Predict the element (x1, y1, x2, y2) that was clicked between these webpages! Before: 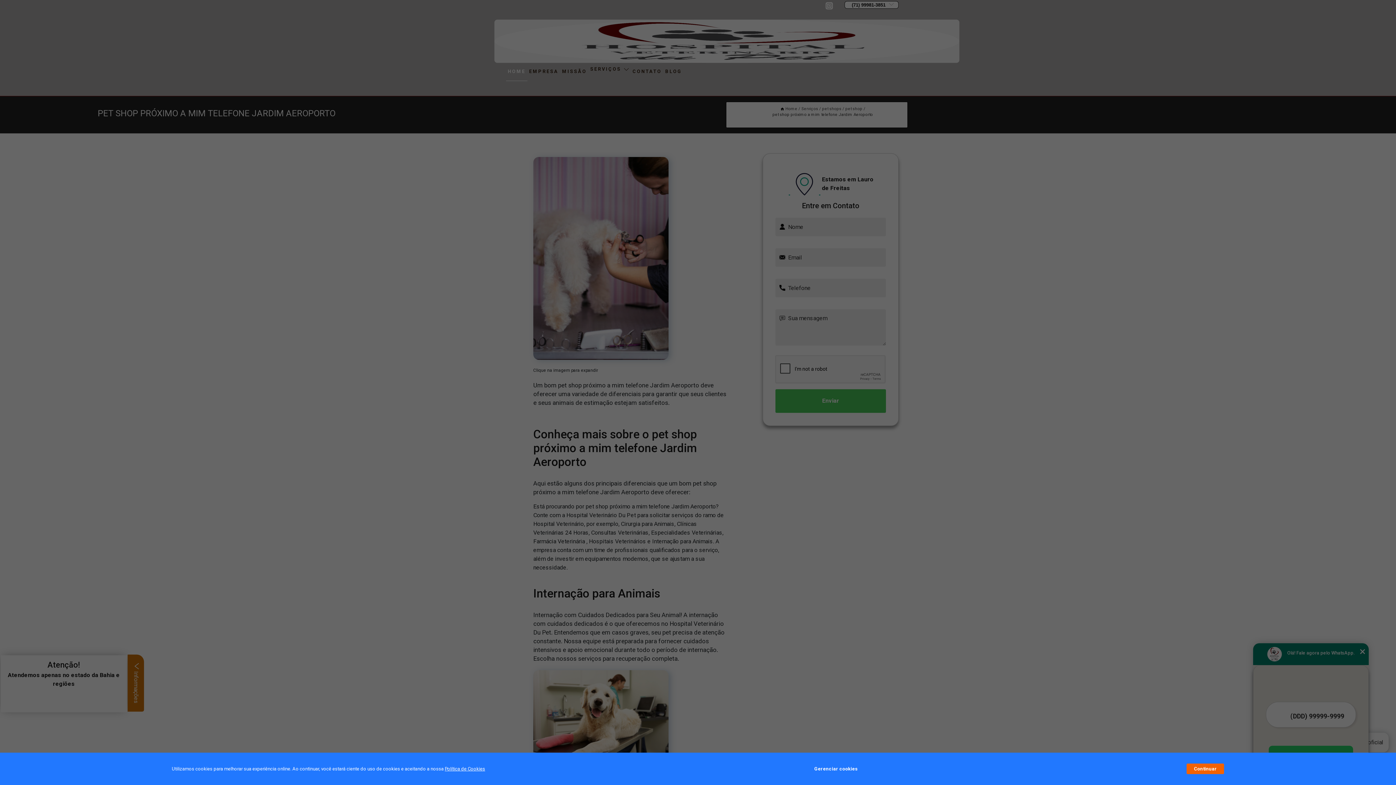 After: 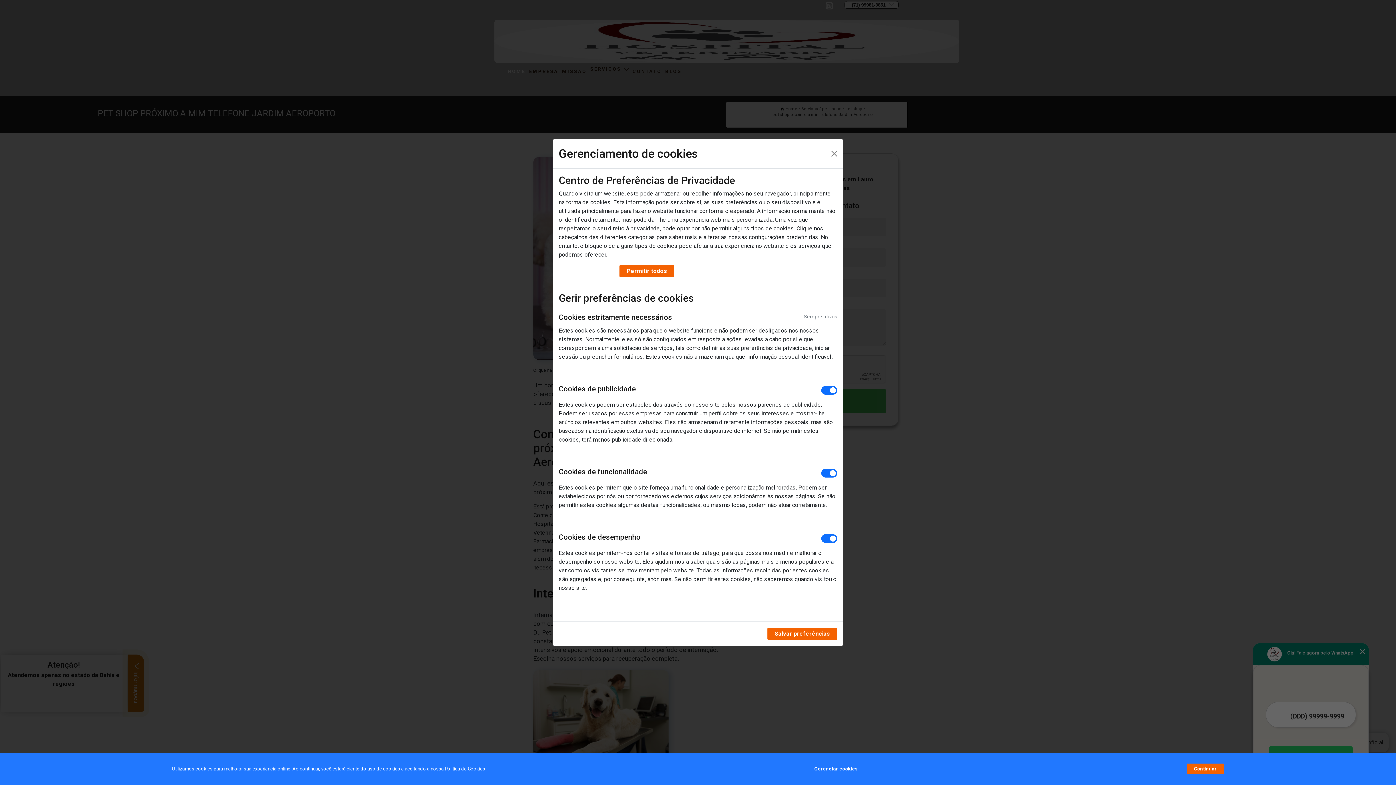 Action: label: Gerenciar cookies bbox: (814, 762, 857, 776)